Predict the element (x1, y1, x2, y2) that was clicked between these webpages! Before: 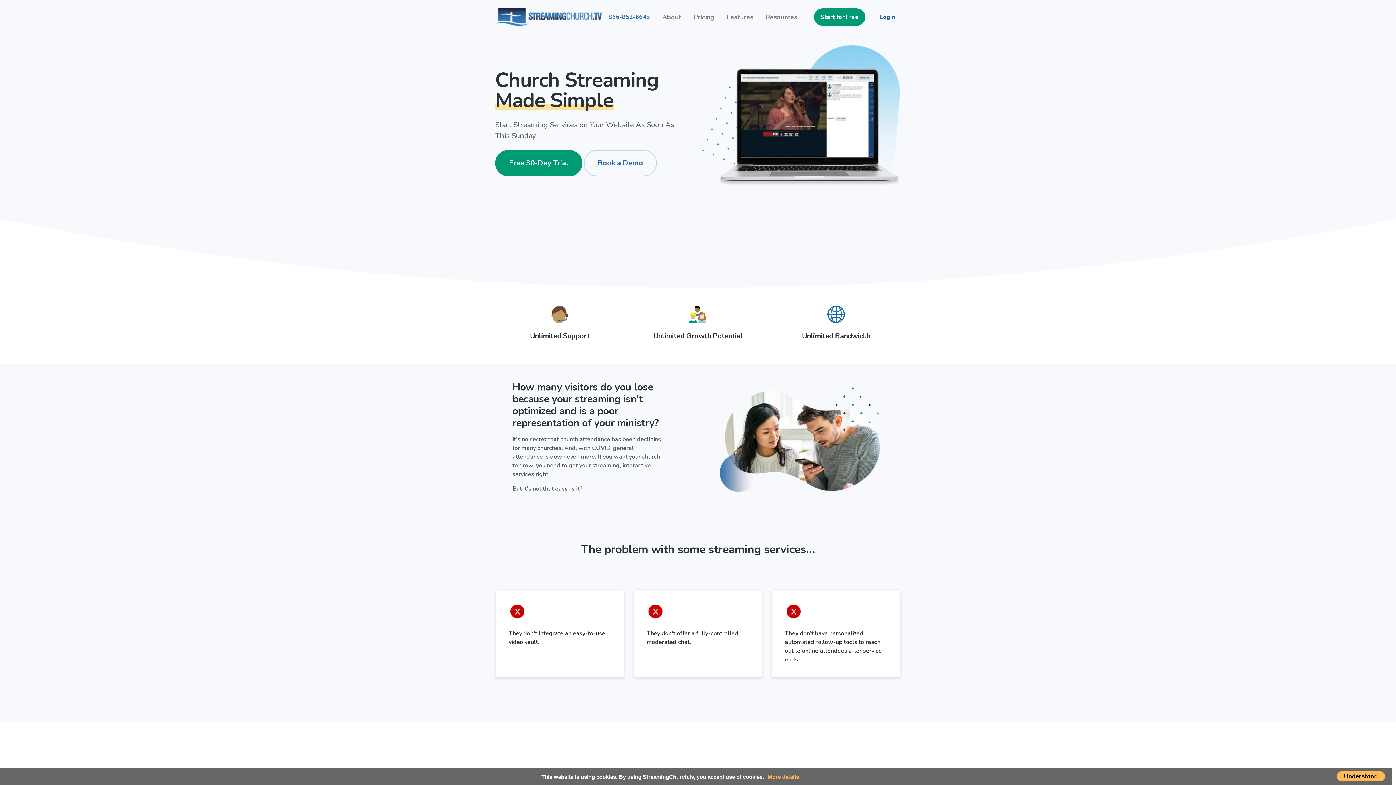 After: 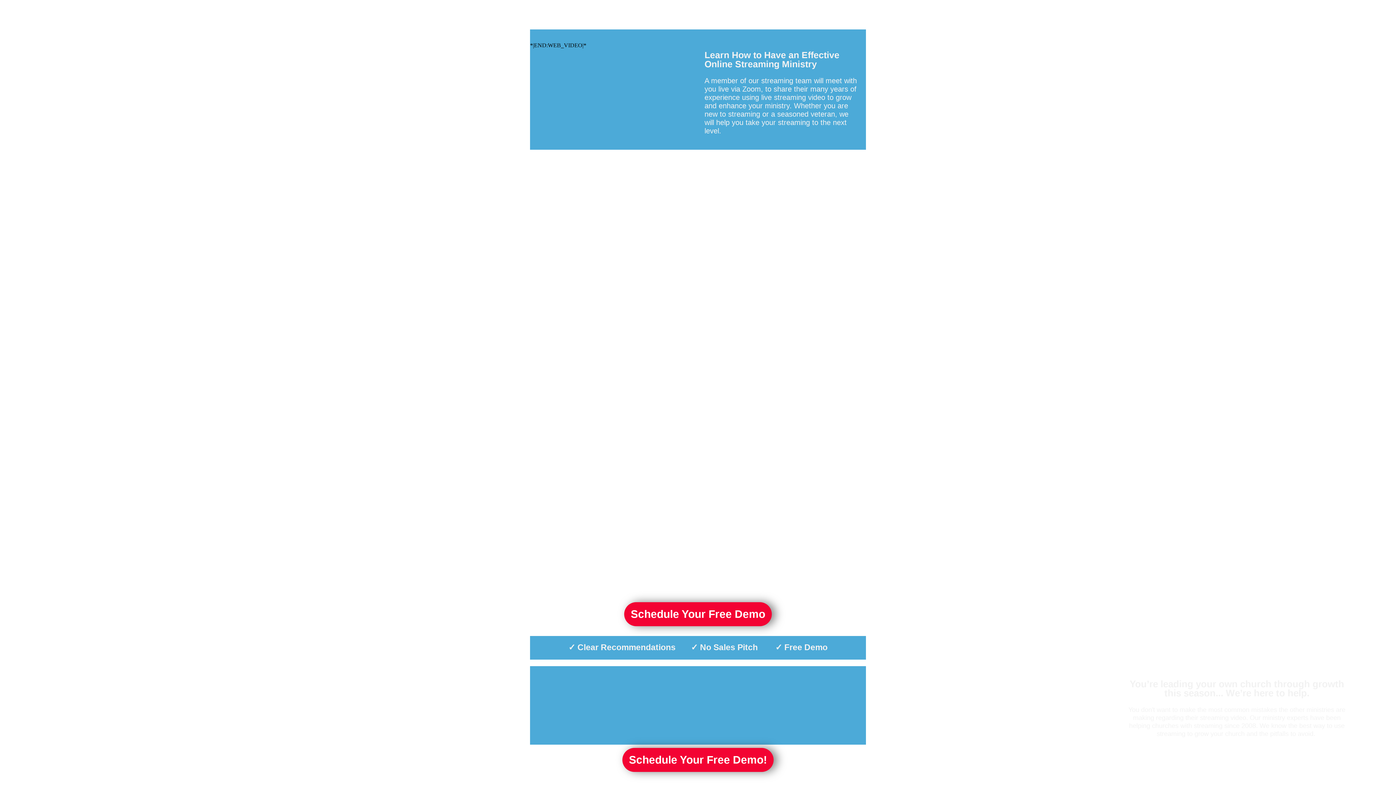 Action: bbox: (584, 150, 657, 176) label: Book a Demo